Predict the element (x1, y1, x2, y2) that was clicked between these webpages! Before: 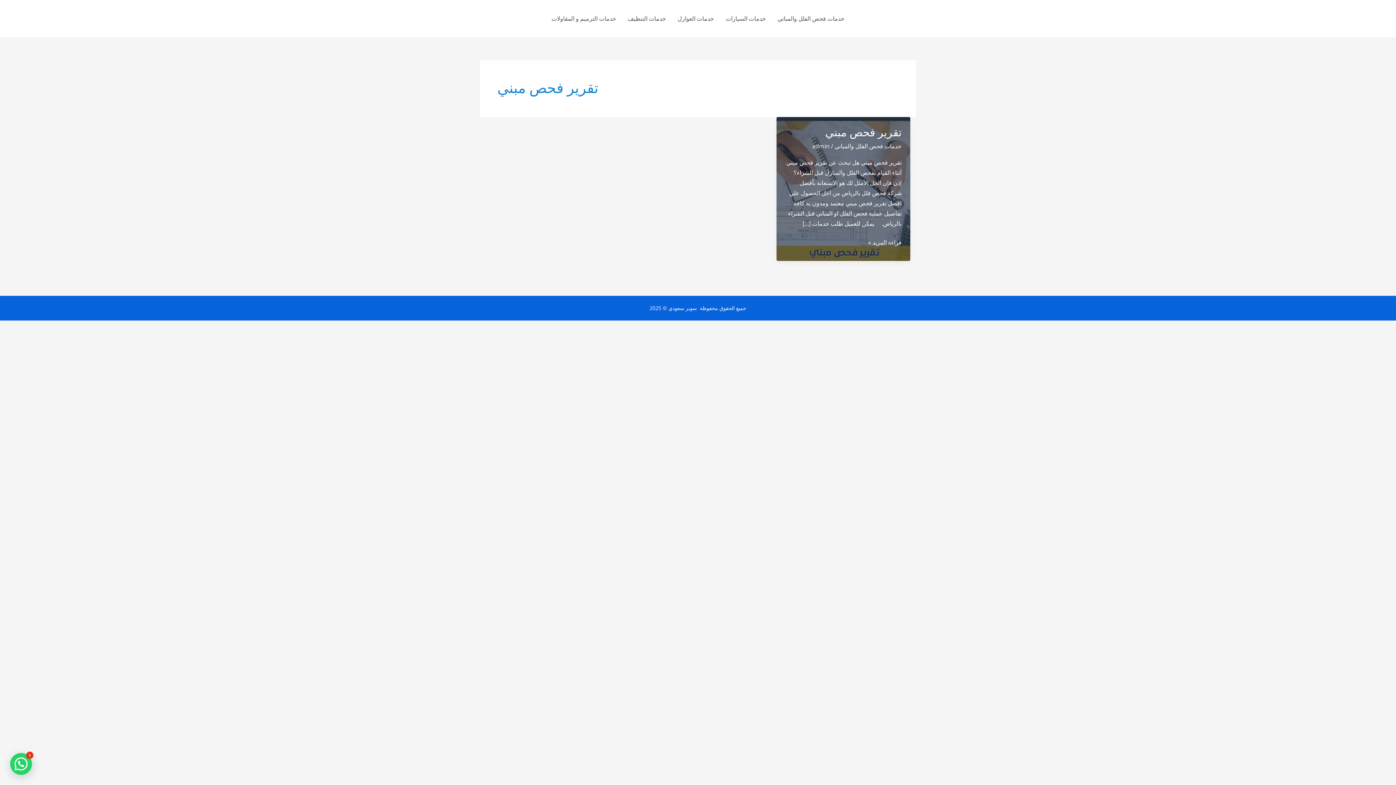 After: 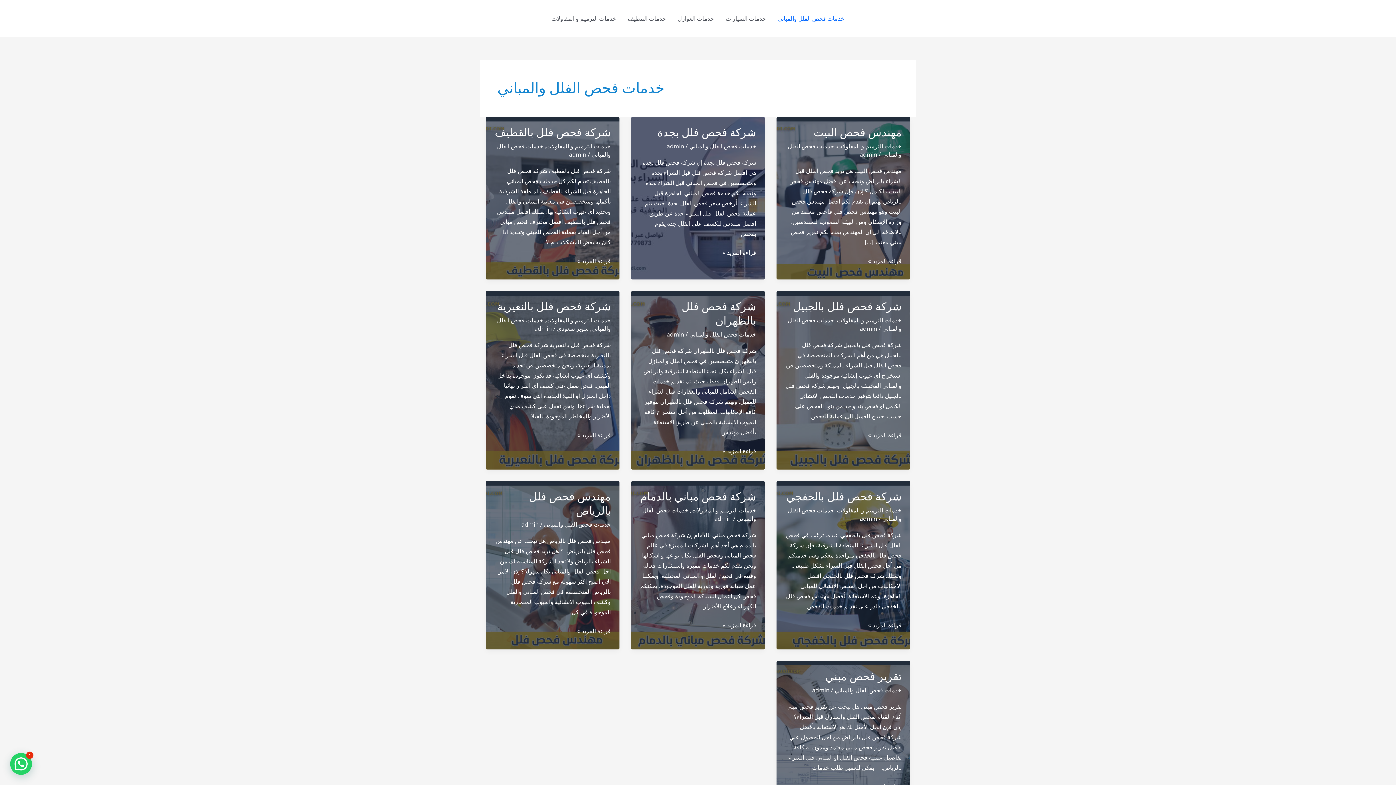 Action: bbox: (772, 5, 850, 31) label: خدمات فحص الفلل والمباني